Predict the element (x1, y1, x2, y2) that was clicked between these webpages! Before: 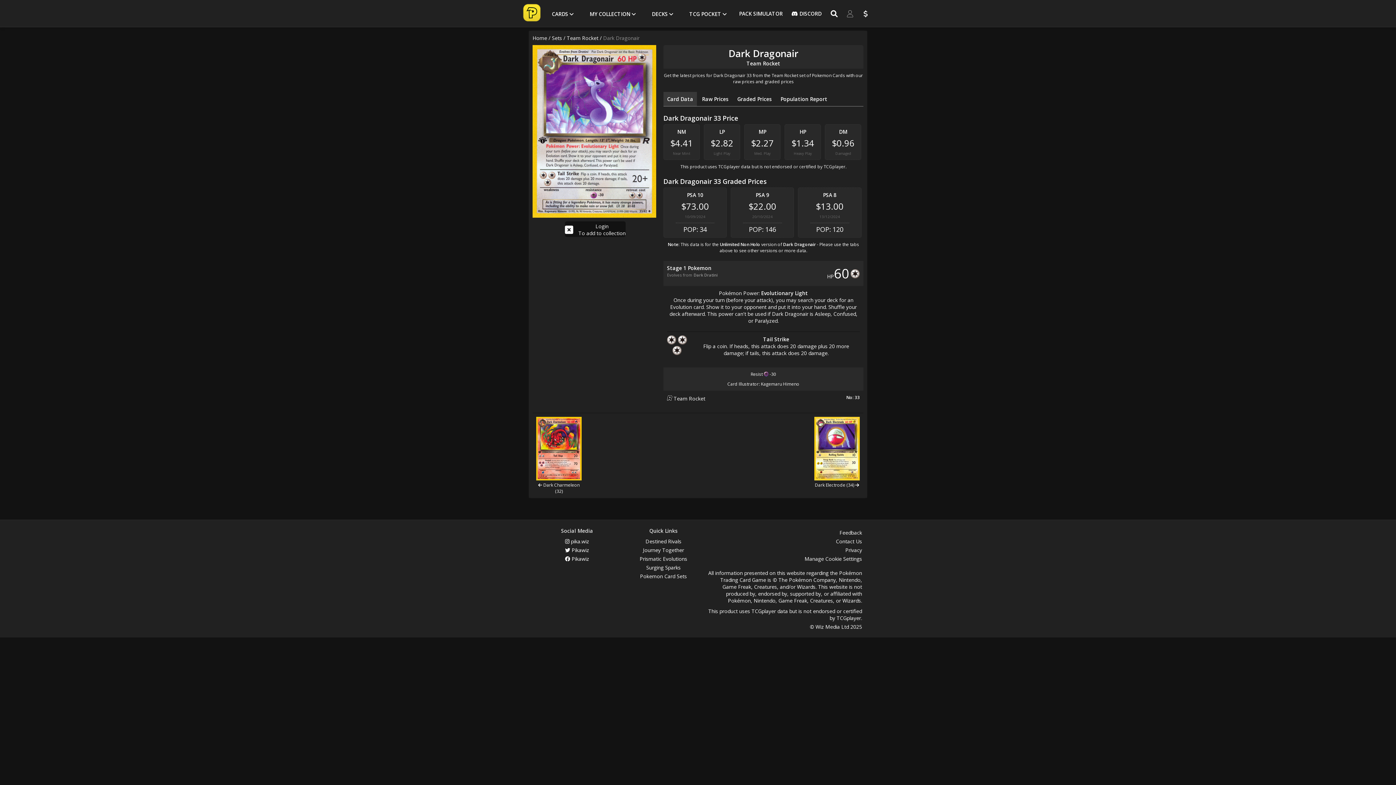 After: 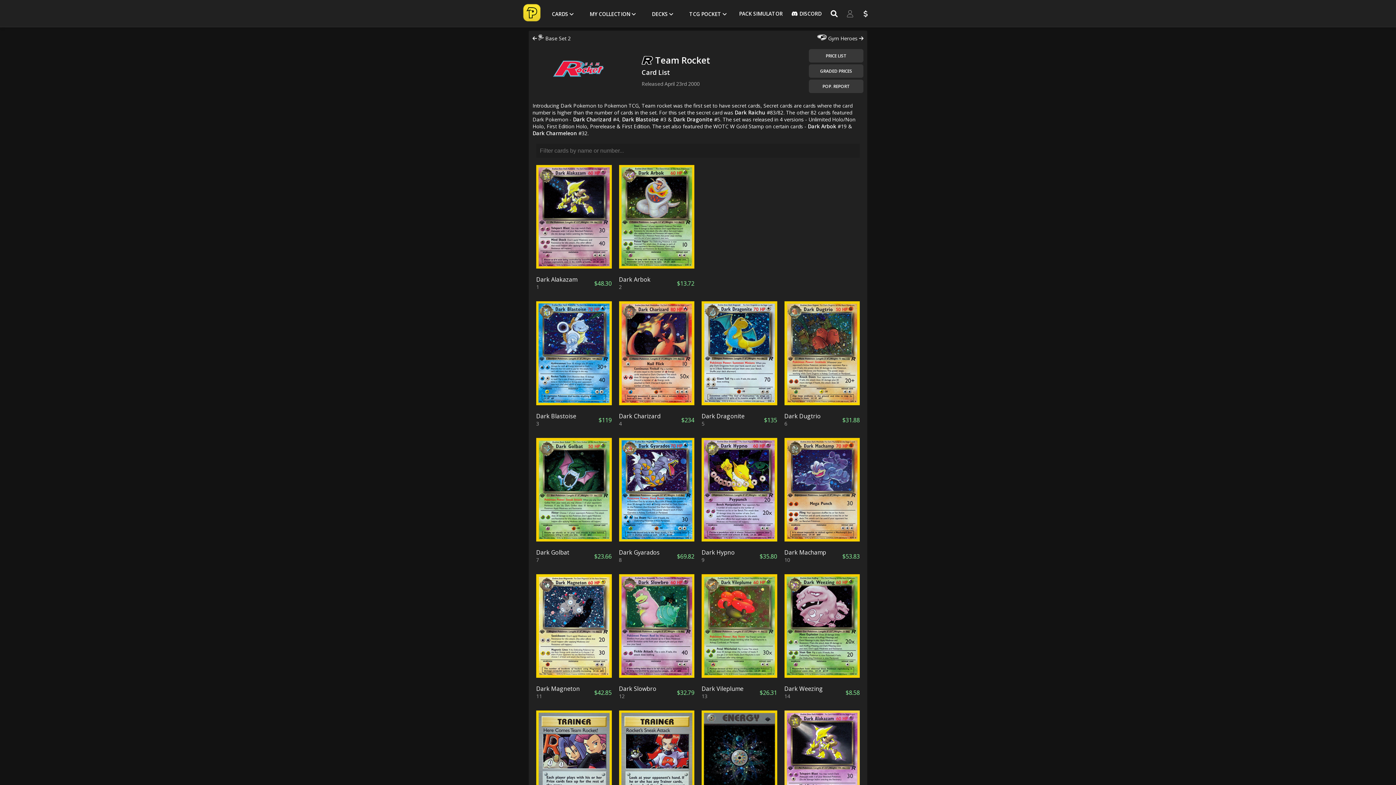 Action: bbox: (566, 34, 603, 41) label: Team Rocket